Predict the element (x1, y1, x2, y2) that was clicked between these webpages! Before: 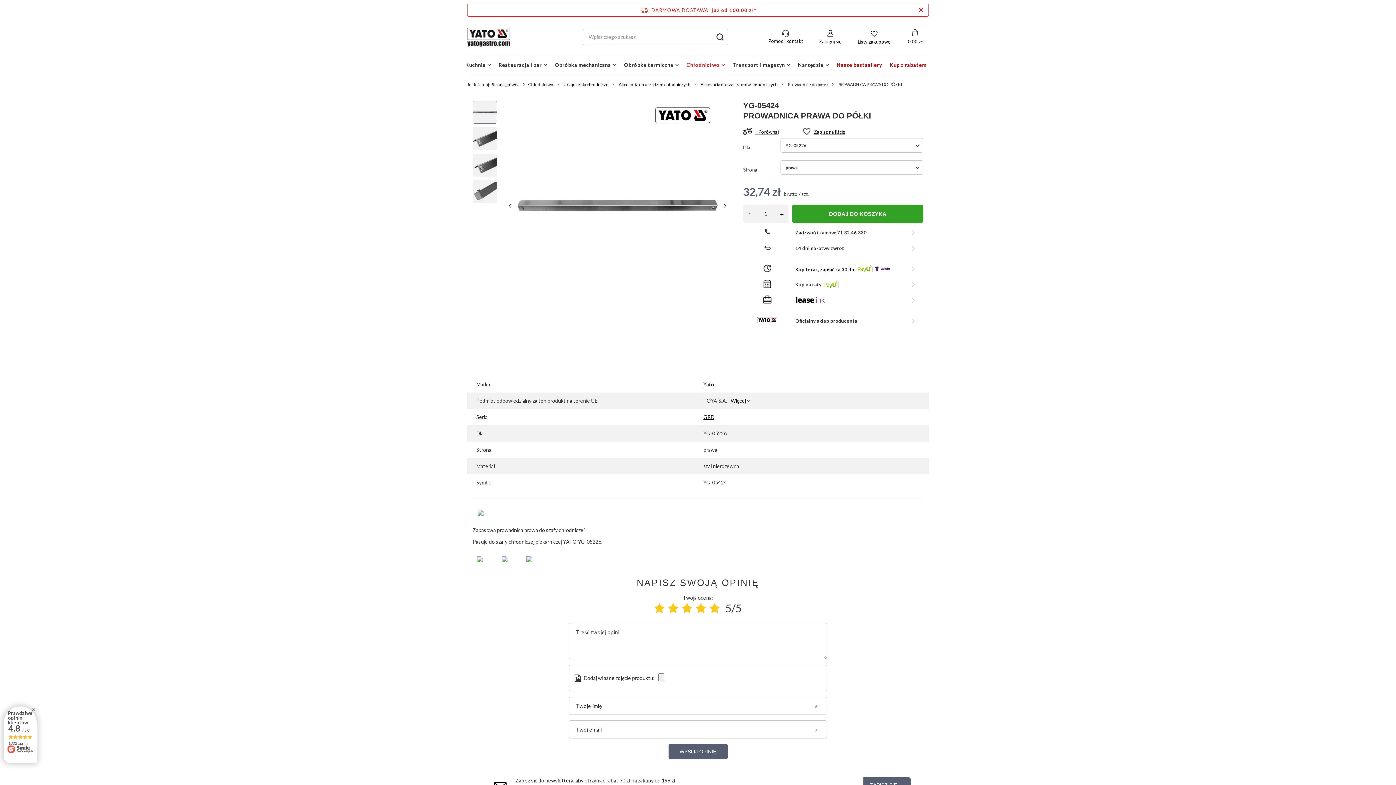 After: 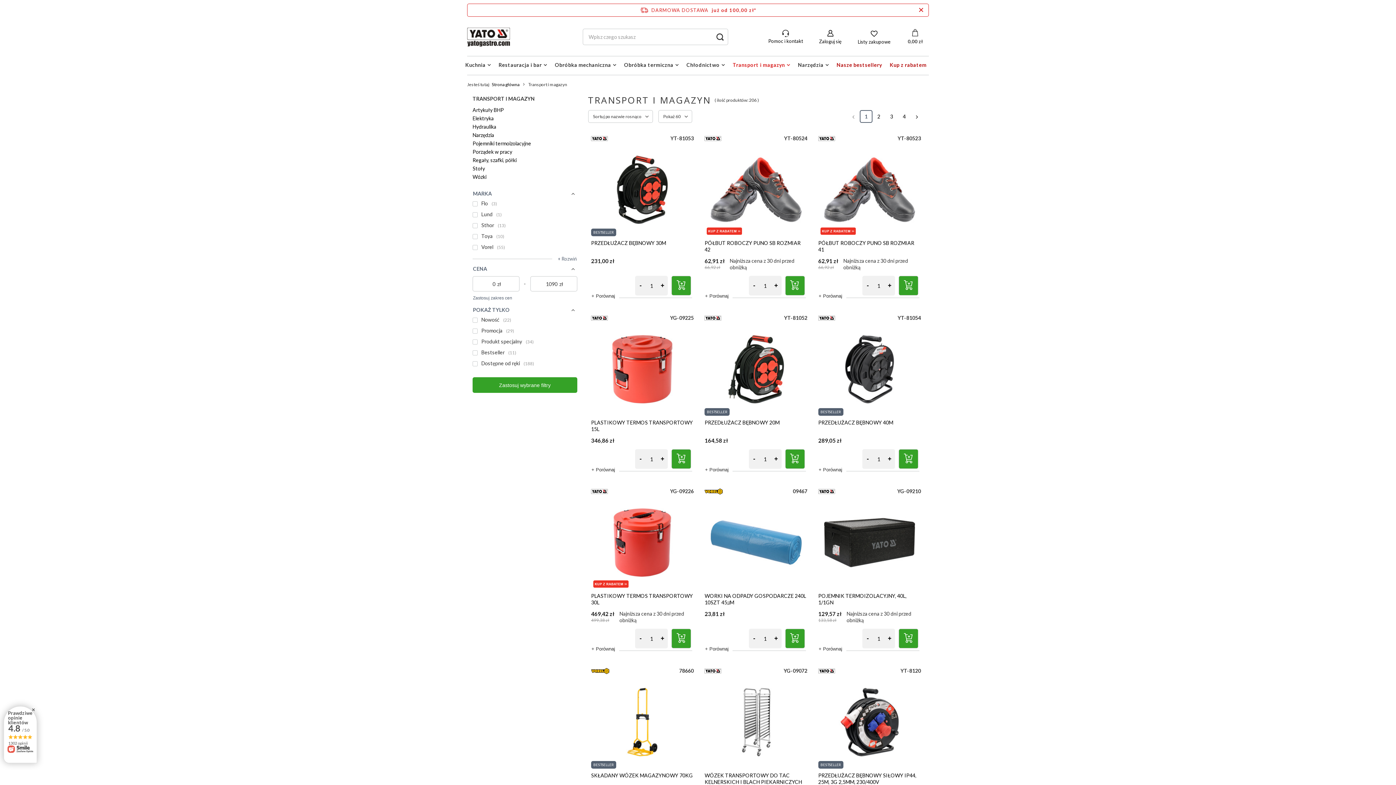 Action: bbox: (731, 60, 796, 71) label: Transport i magazyn